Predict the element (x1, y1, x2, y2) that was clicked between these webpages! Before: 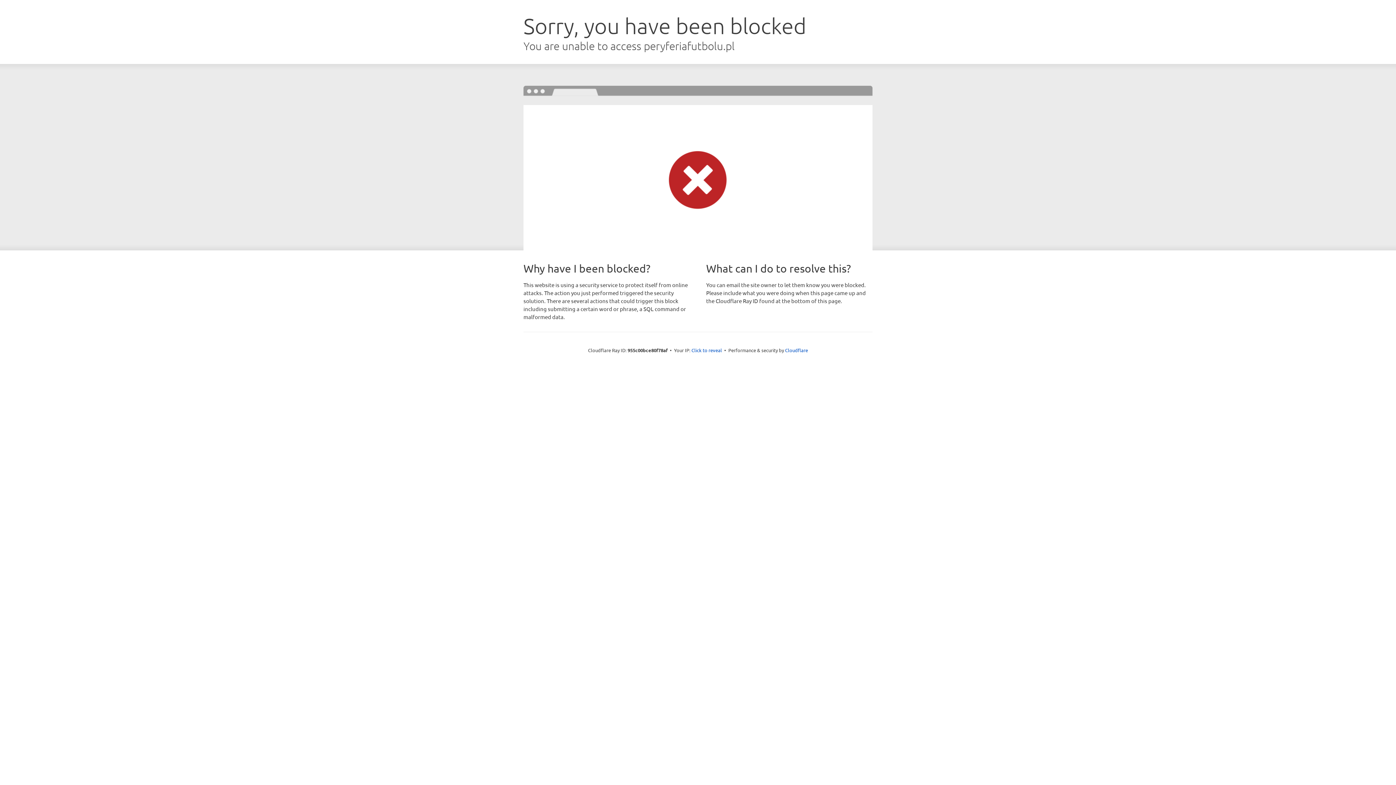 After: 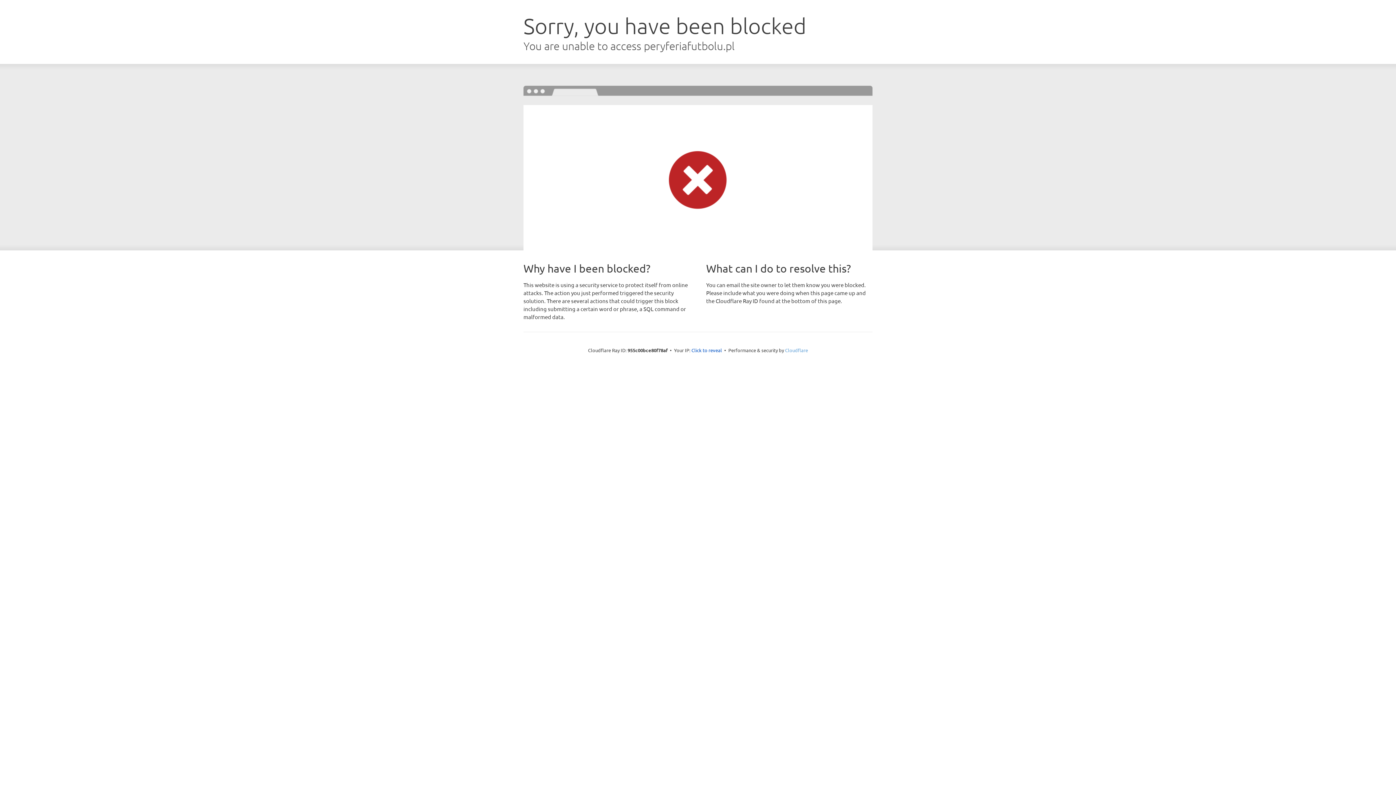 Action: label: Cloudflare bbox: (785, 347, 808, 353)